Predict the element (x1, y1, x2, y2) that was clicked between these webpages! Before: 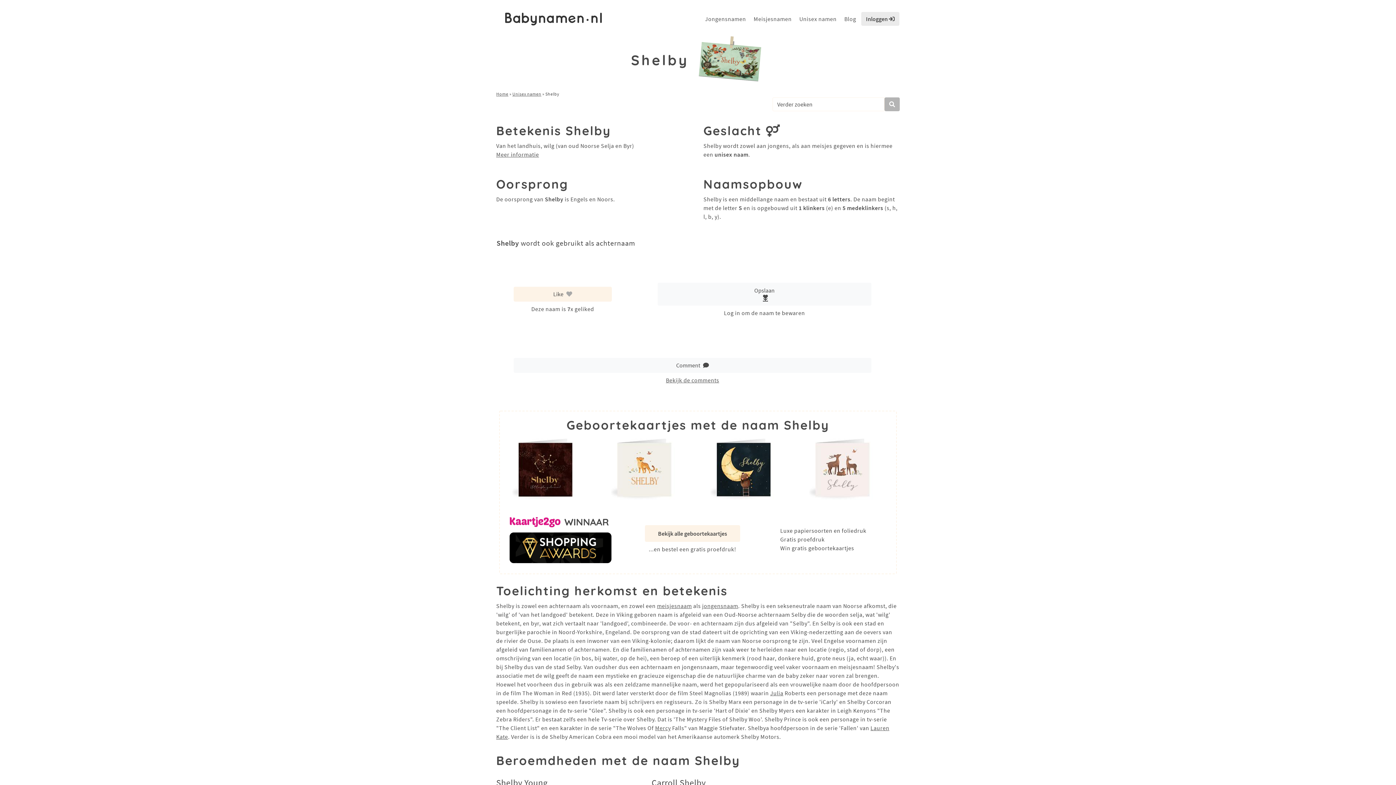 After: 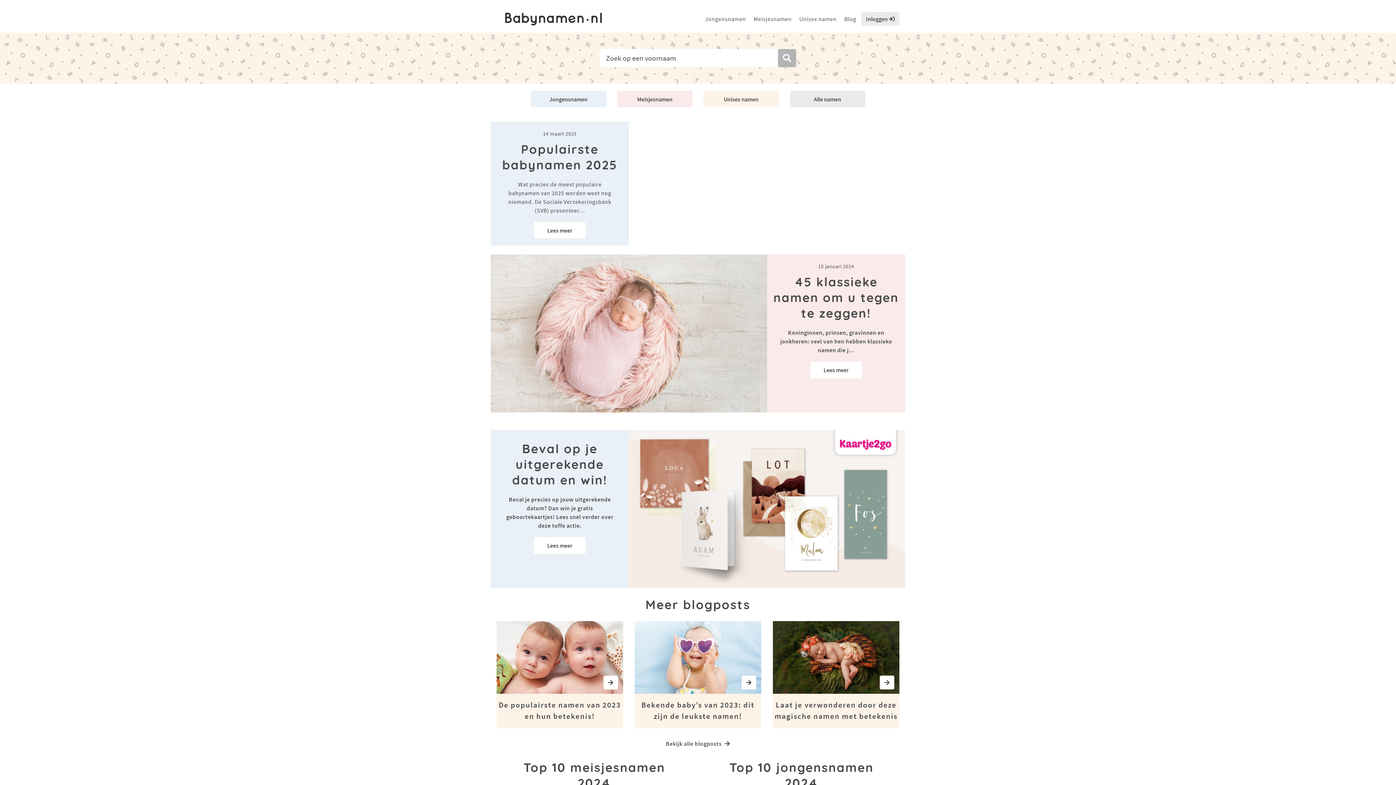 Action: bbox: (496, 10, 610, 27)